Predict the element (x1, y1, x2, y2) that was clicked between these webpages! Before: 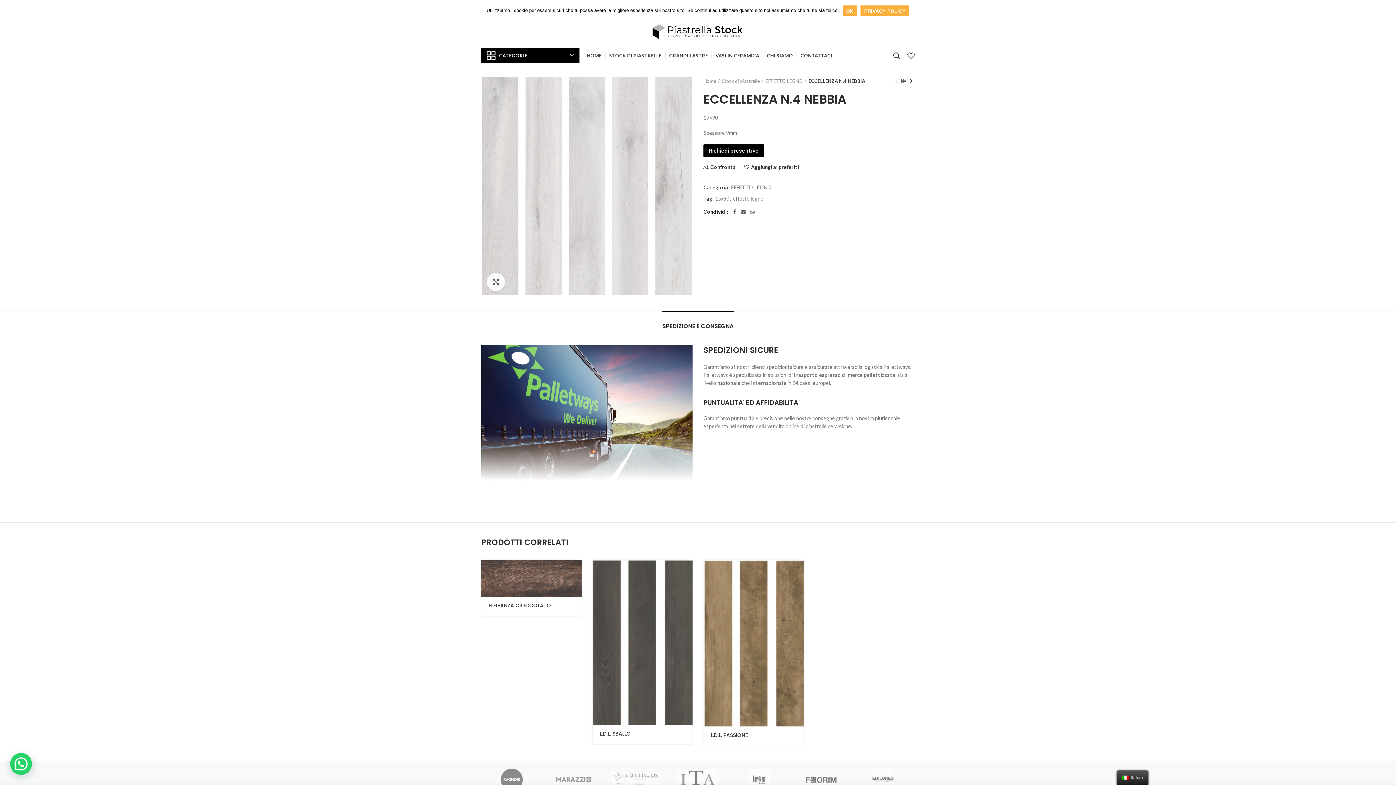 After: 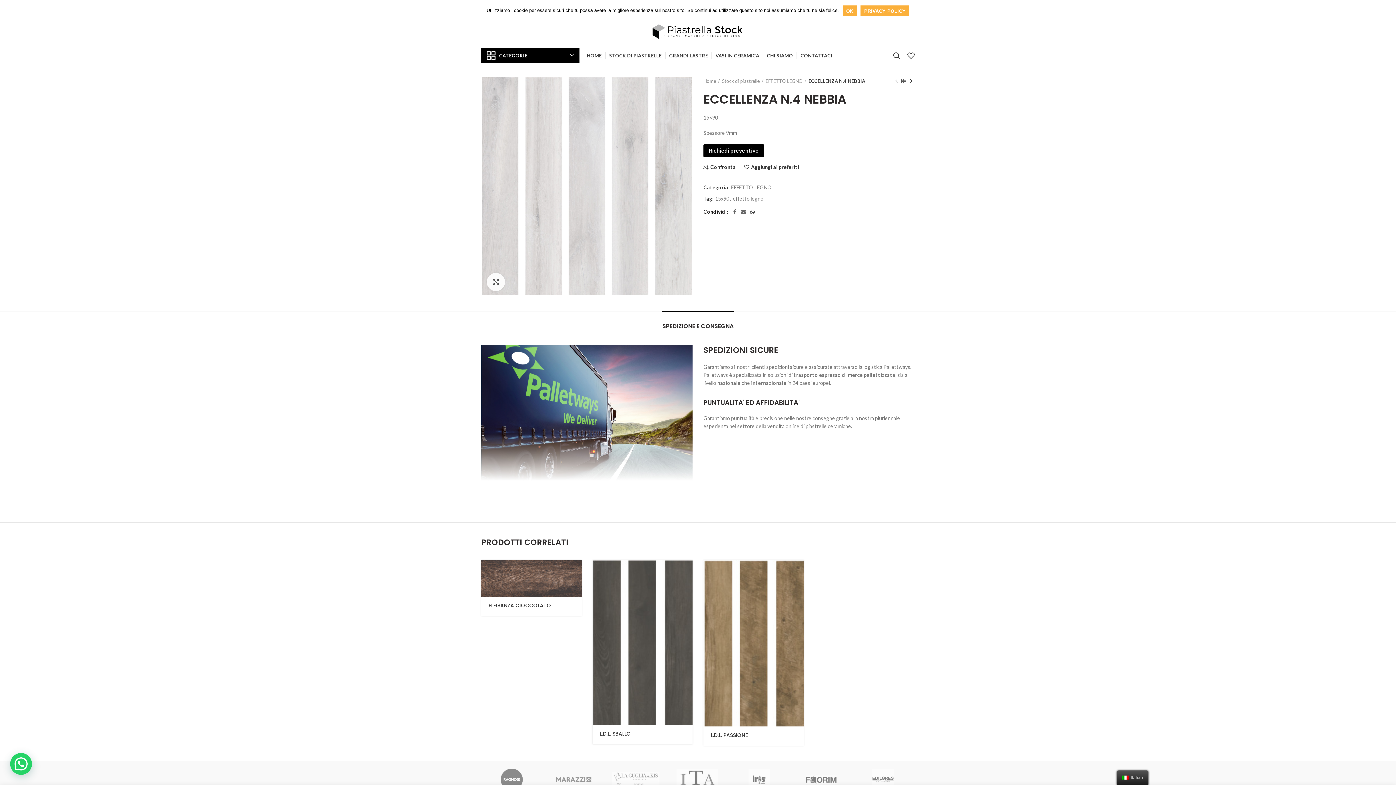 Action: label:  WhatsApp bbox: (748, 207, 757, 216)